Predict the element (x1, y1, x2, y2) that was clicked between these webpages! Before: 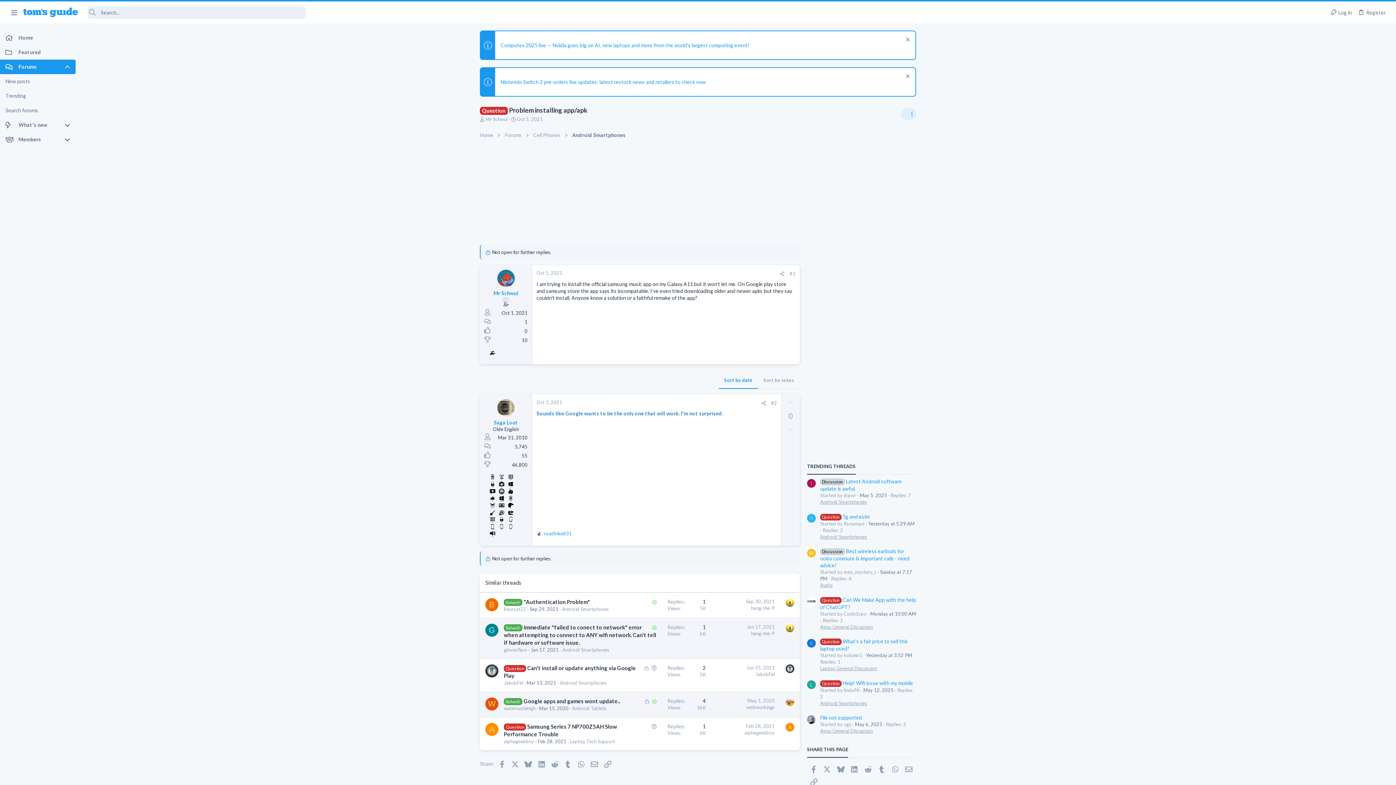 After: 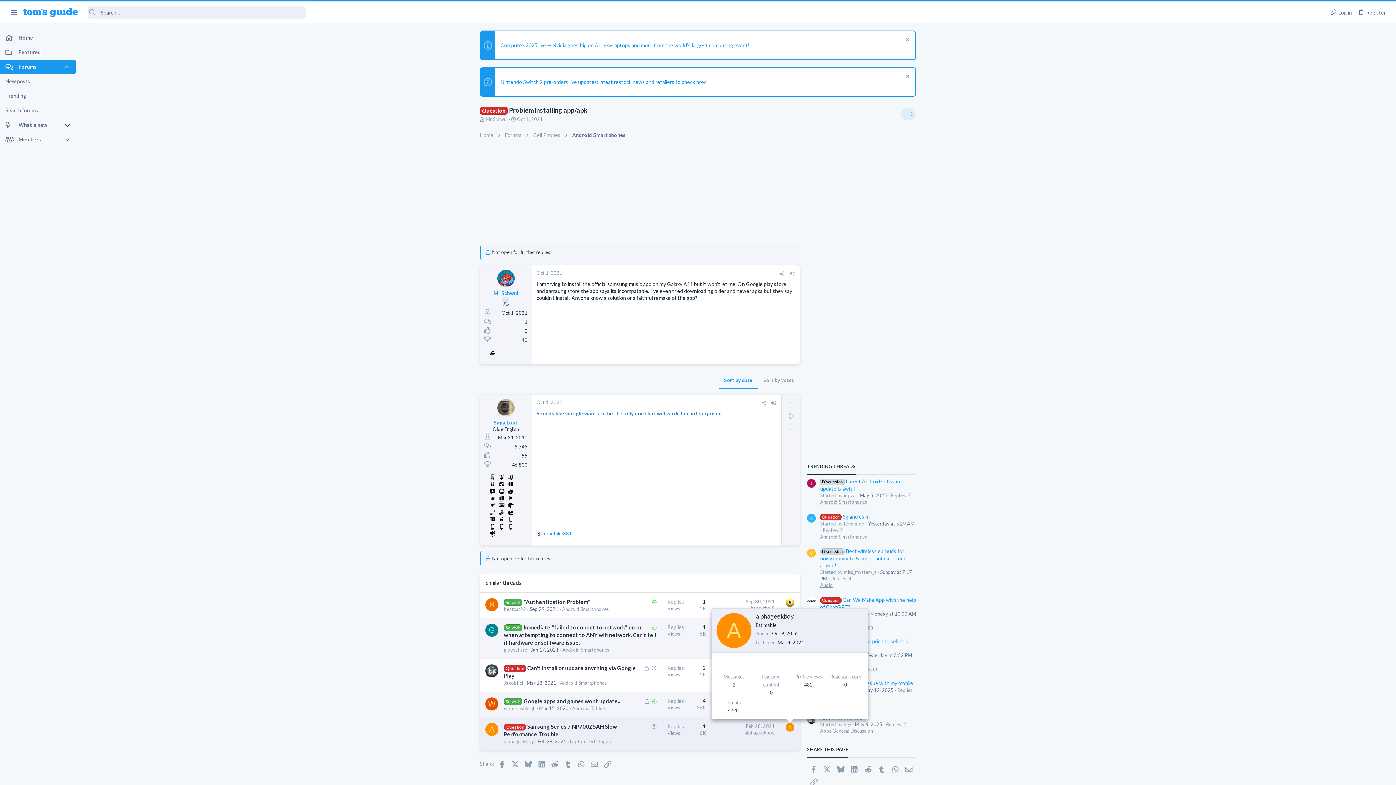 Action: label: A bbox: (785, 723, 794, 732)